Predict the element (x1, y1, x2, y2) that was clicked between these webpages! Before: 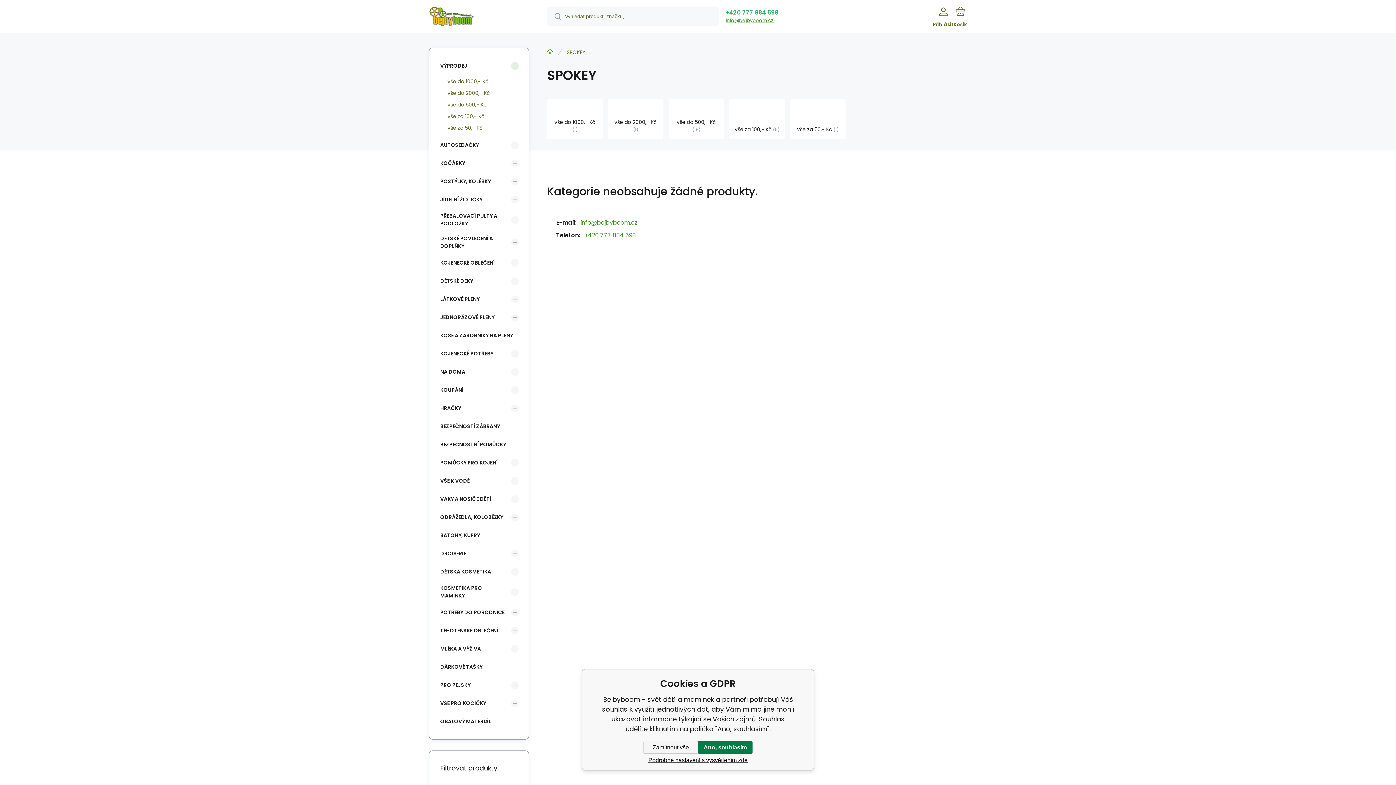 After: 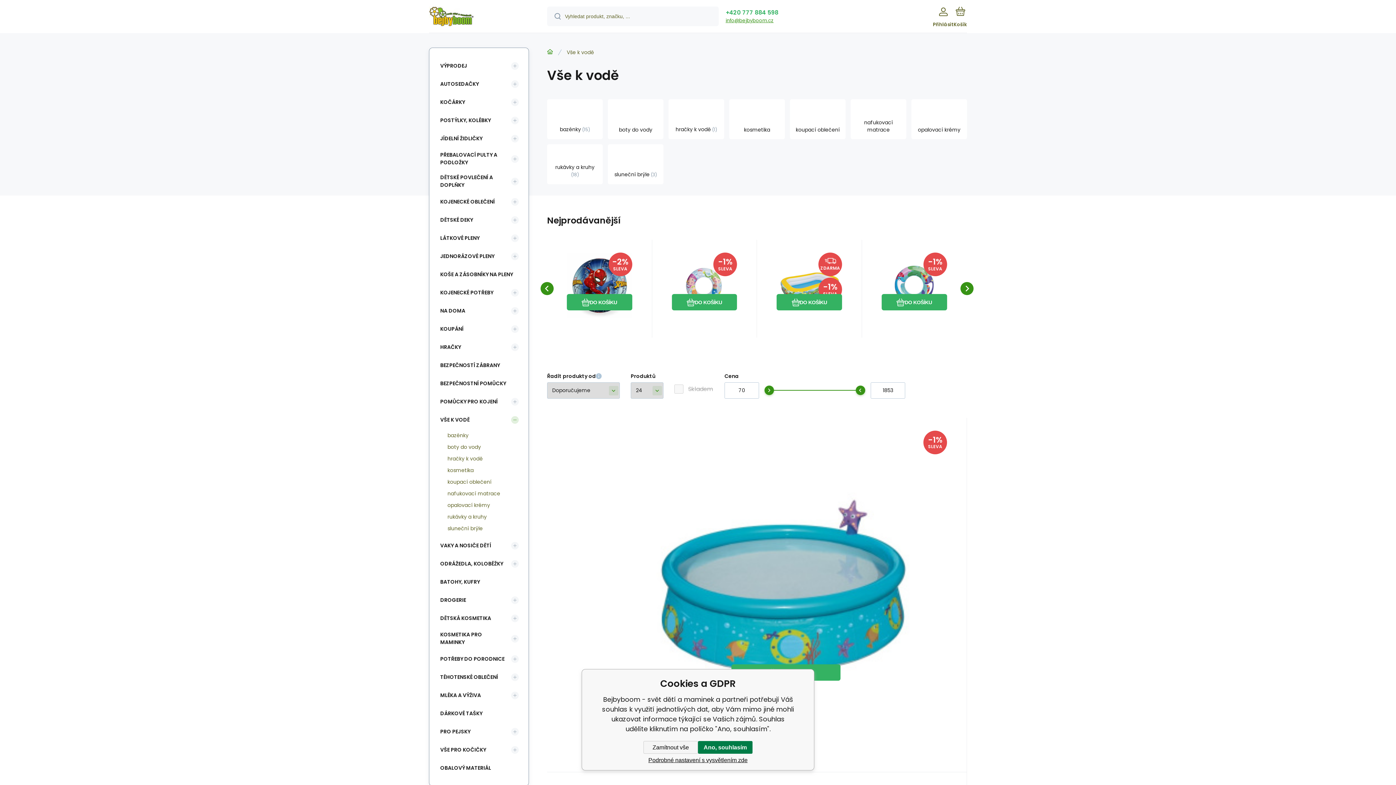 Action: bbox: (436, 473, 511, 488) label: VŠE K VODĚ